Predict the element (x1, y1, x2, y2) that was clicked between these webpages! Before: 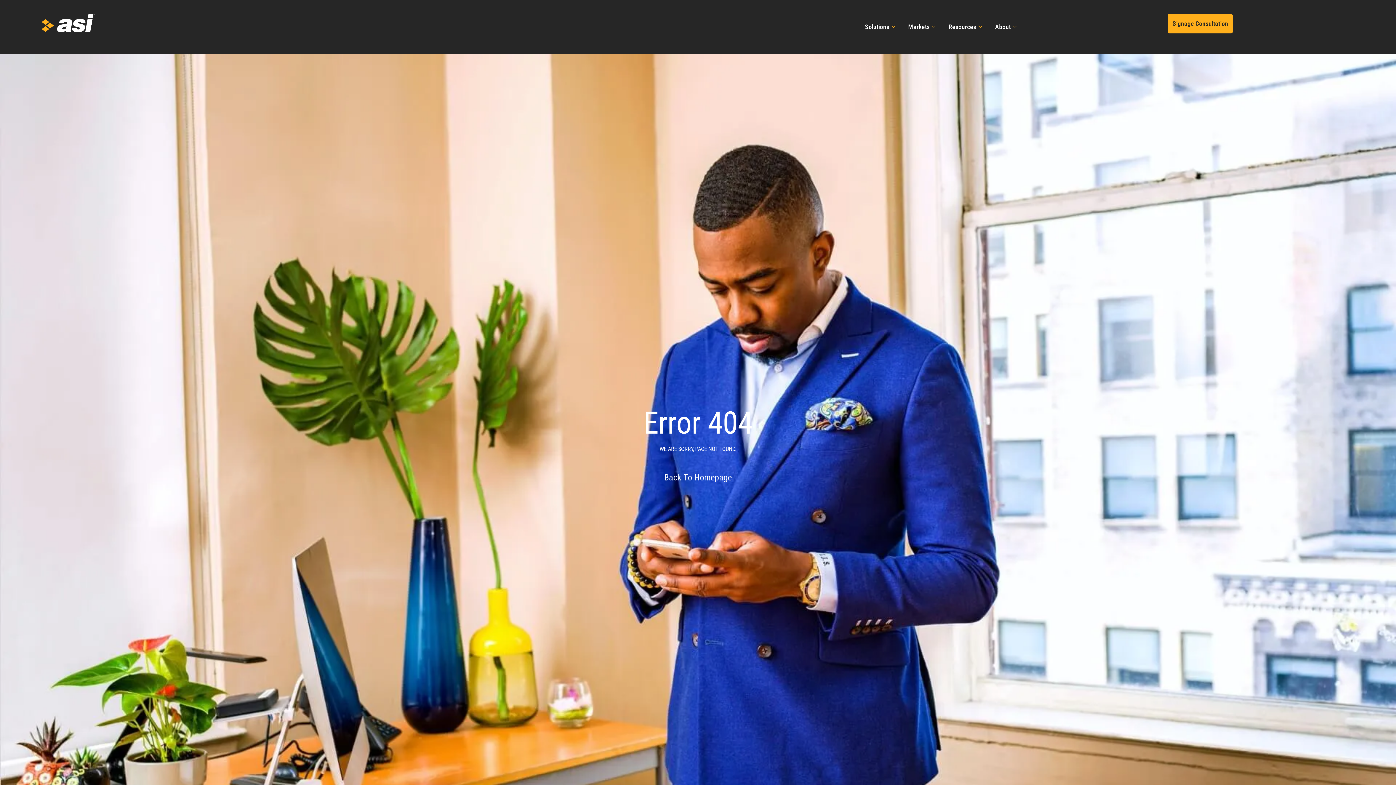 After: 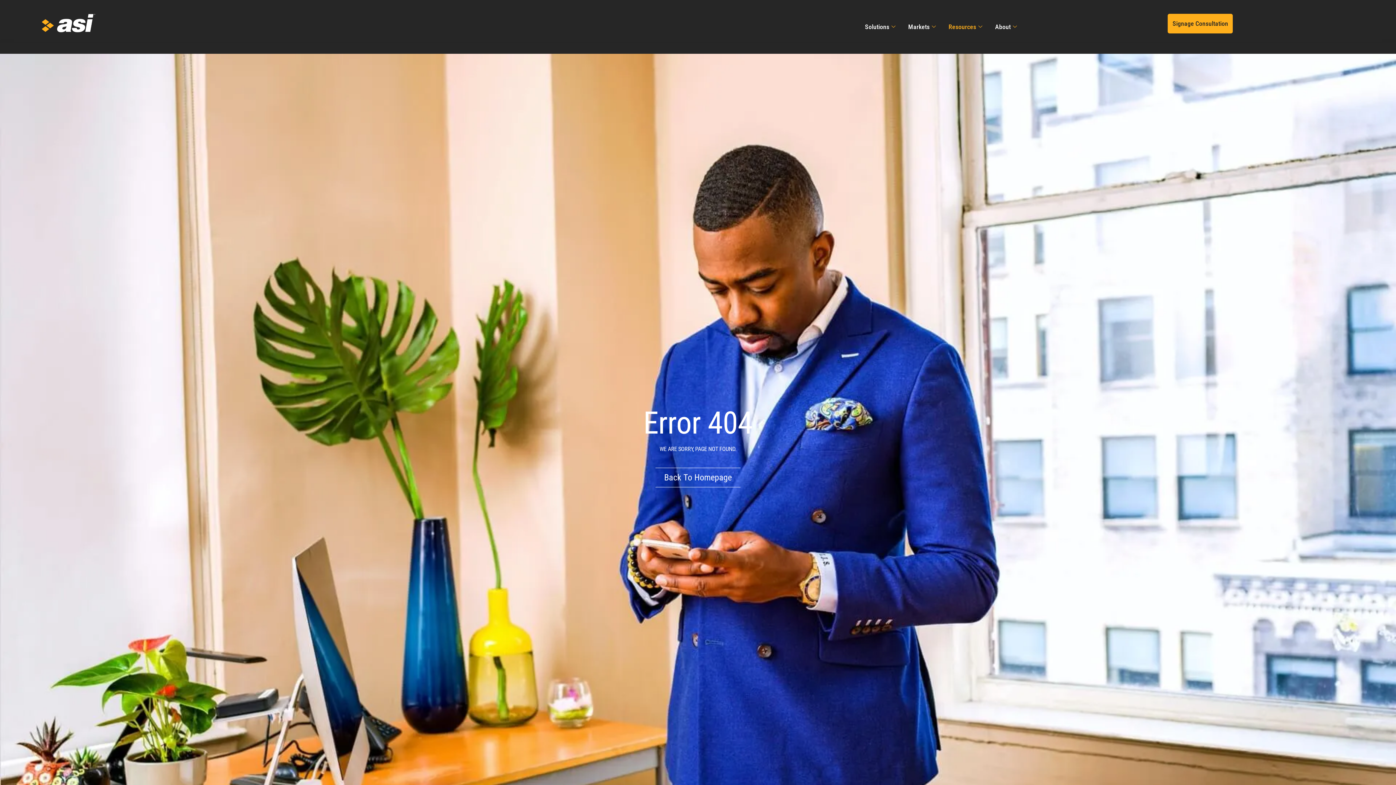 Action: bbox: (943, 13, 989, 39) label: Resources